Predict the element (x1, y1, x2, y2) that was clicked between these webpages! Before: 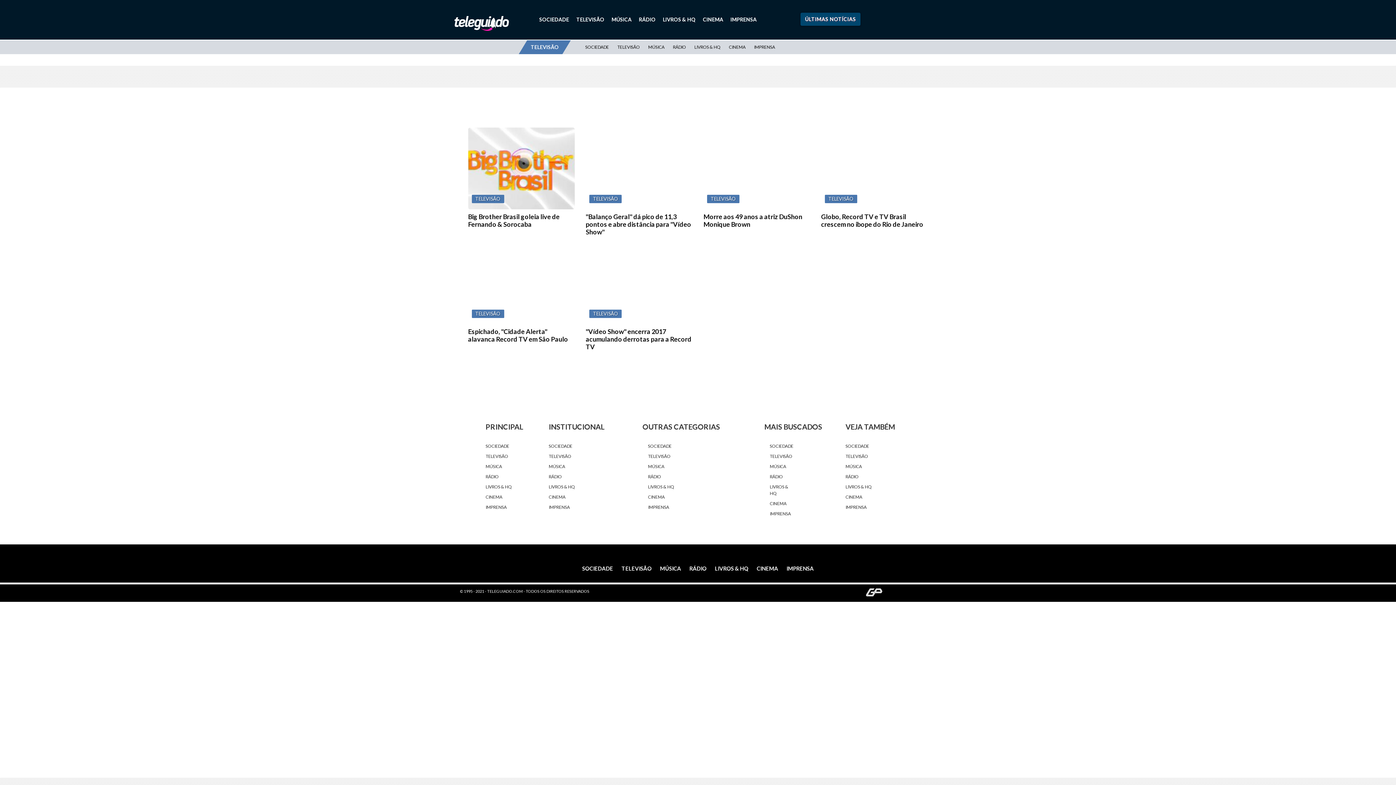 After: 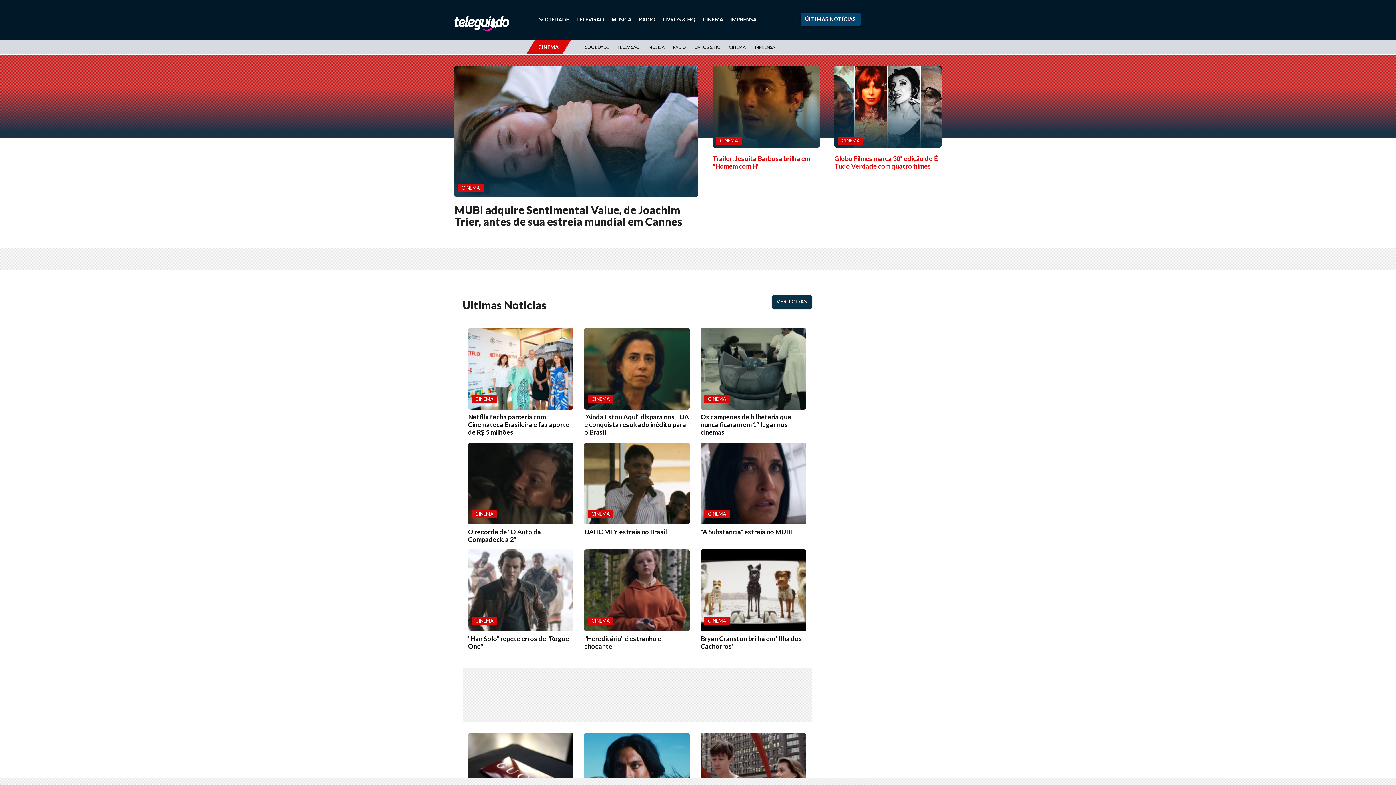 Action: bbox: (485, 492, 537, 502) label: CINEMA